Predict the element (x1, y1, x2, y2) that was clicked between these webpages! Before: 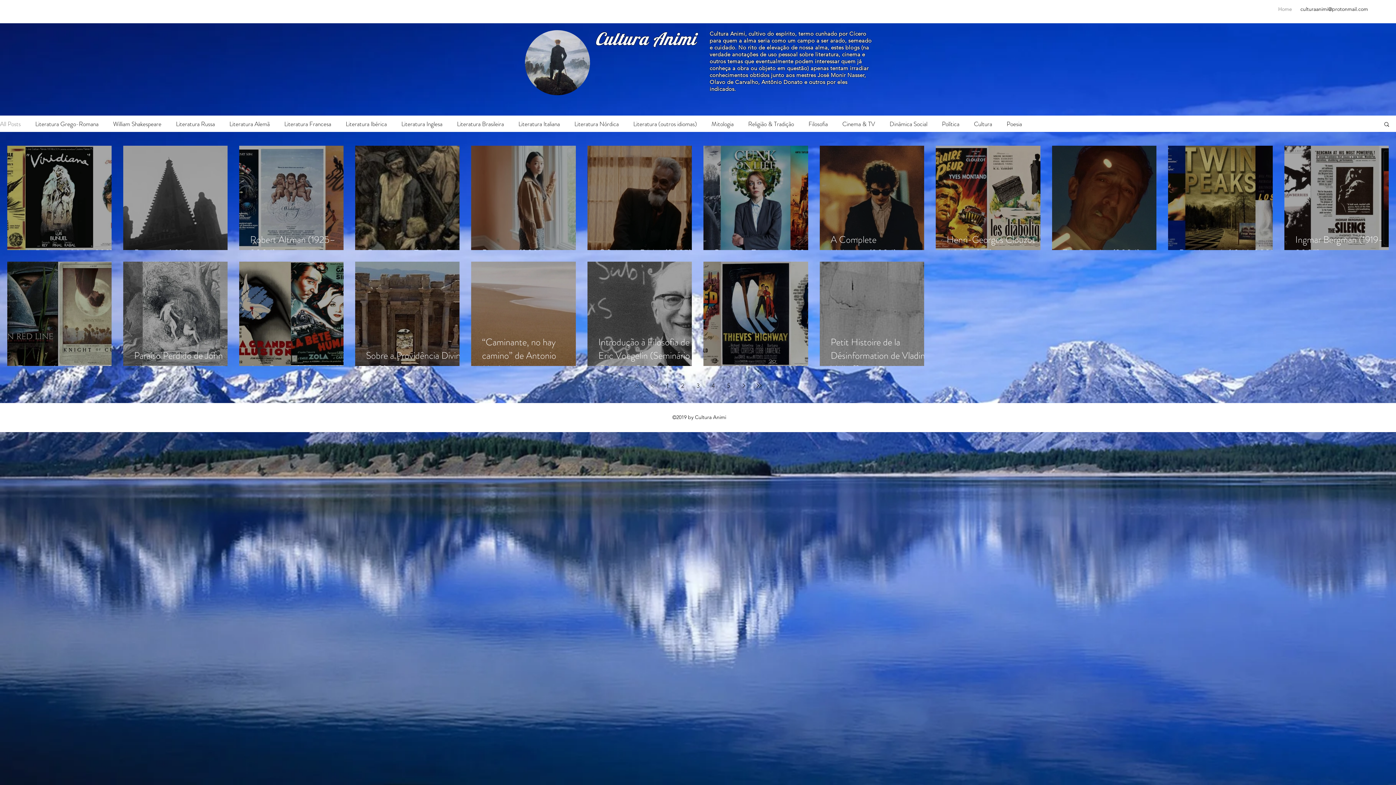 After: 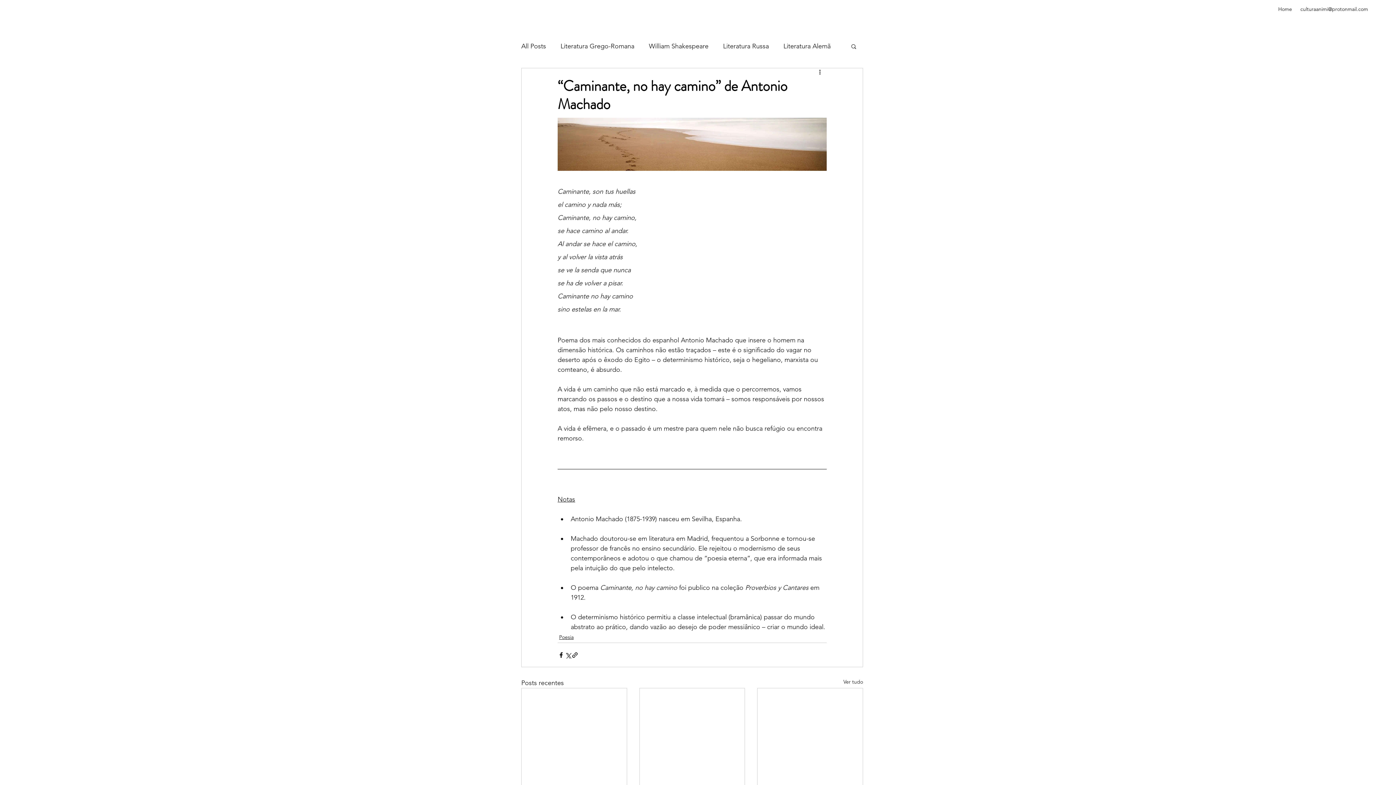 Action: bbox: (482, 335, 586, 376) label: “Caminante, no hay camino” de Antonio Machado